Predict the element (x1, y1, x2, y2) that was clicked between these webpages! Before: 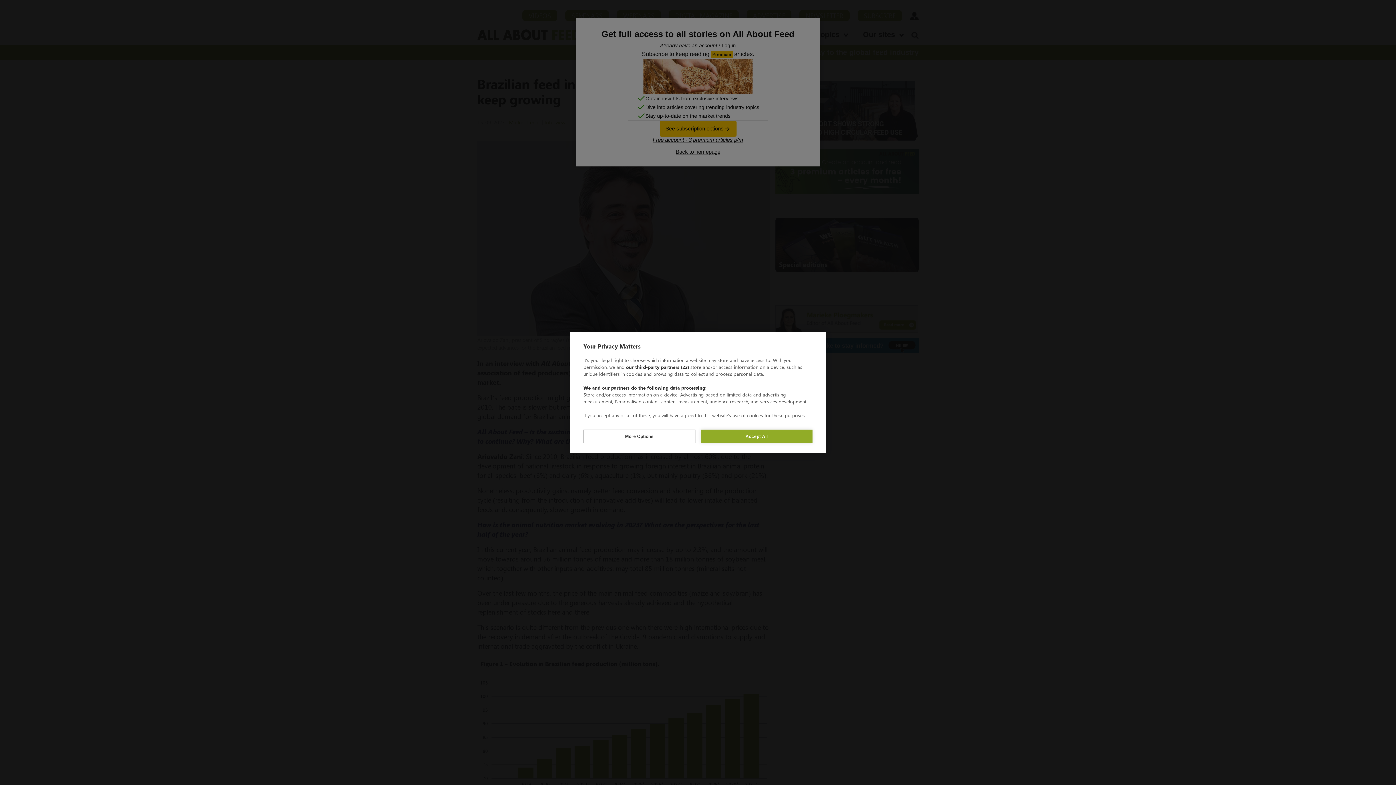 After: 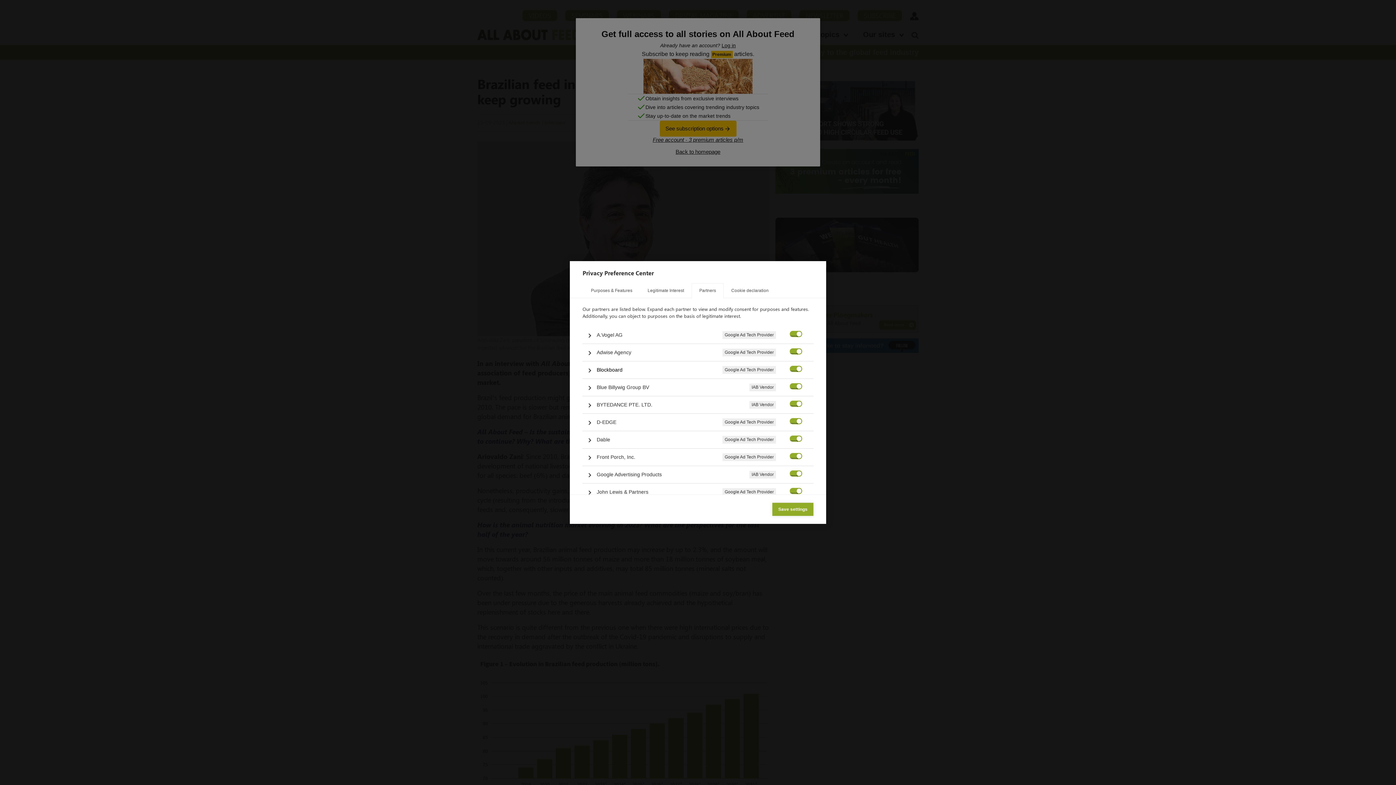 Action: label: our third-party partners (22) bbox: (626, 364, 689, 370)